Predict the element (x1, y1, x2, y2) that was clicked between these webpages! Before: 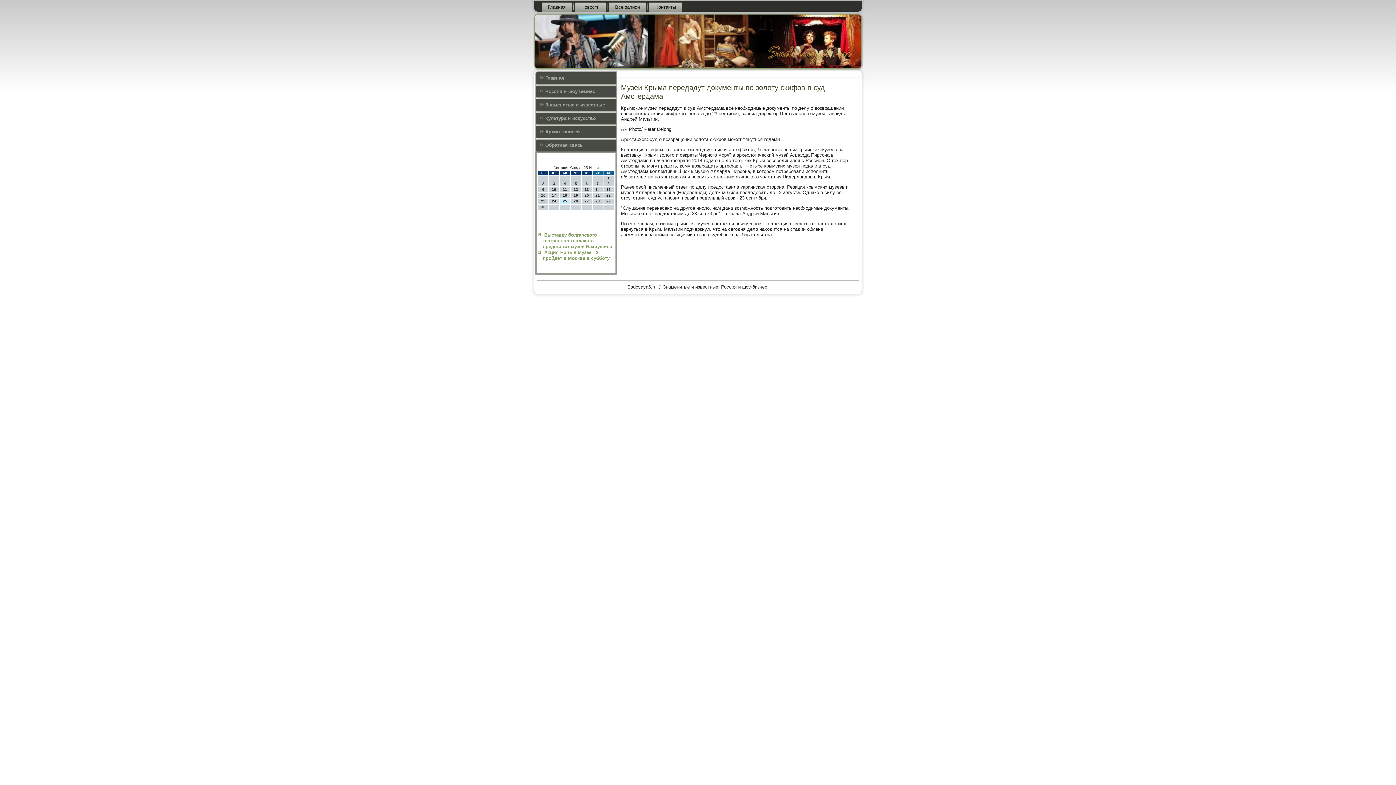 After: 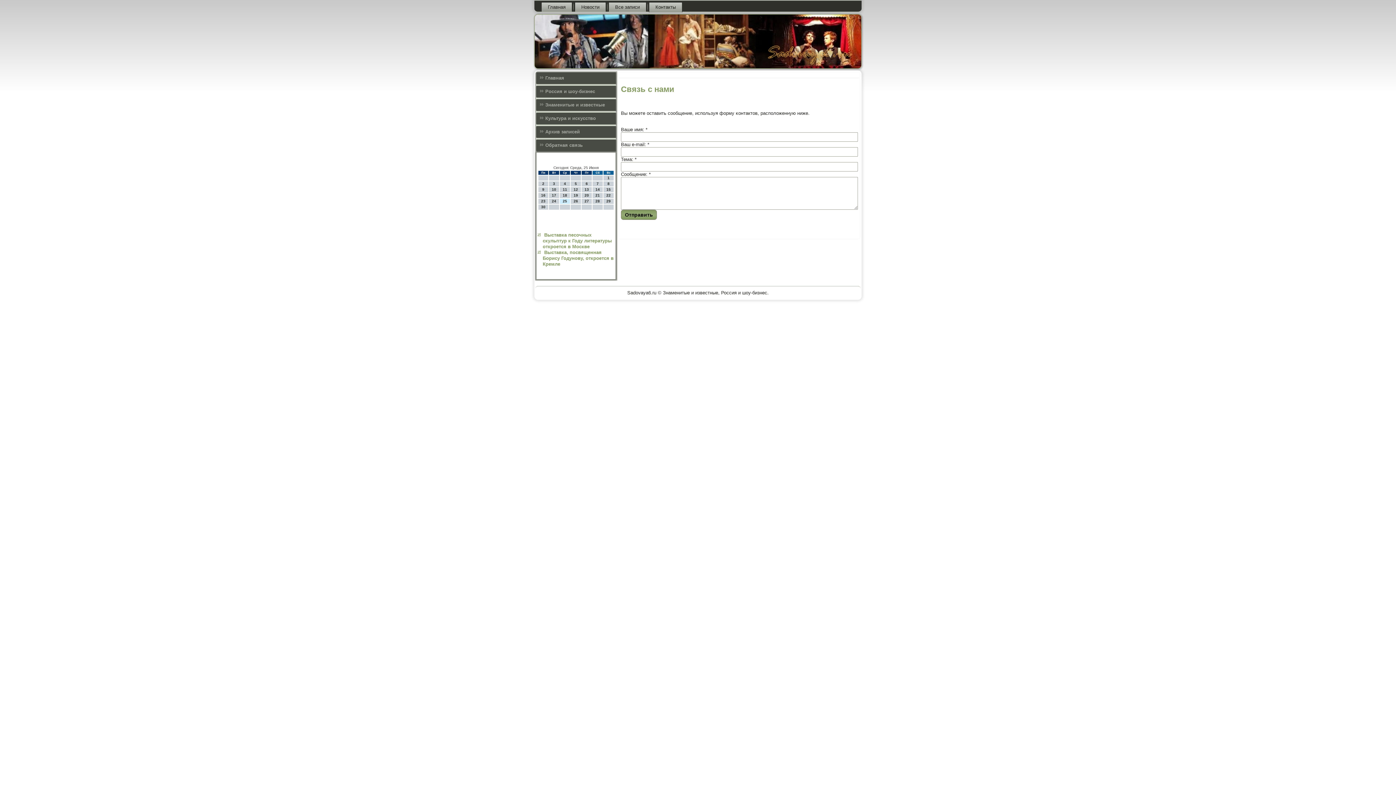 Action: bbox: (649, 2, 682, 11) label: Контакты